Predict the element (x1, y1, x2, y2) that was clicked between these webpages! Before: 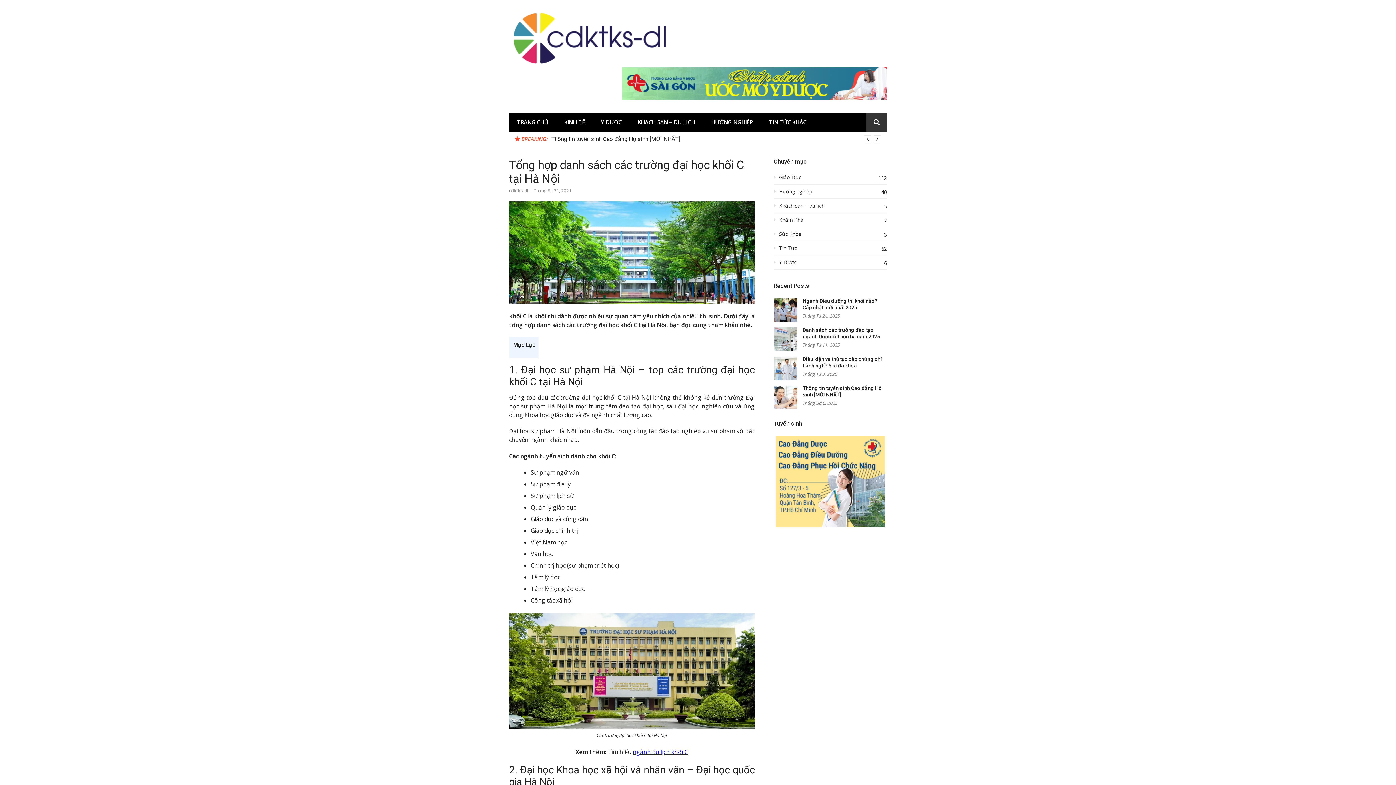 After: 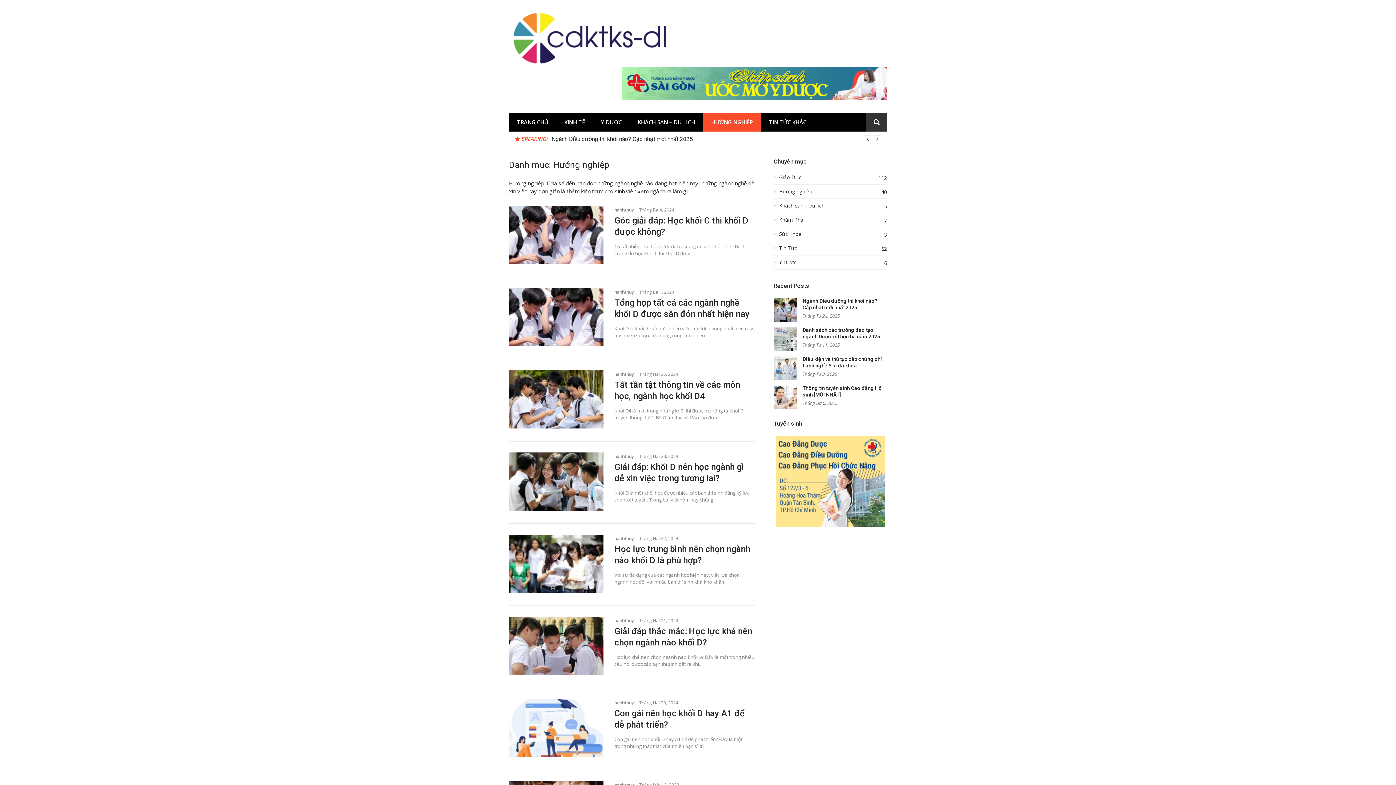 Action: label: Hướng nghiệp bbox: (773, 188, 887, 198)